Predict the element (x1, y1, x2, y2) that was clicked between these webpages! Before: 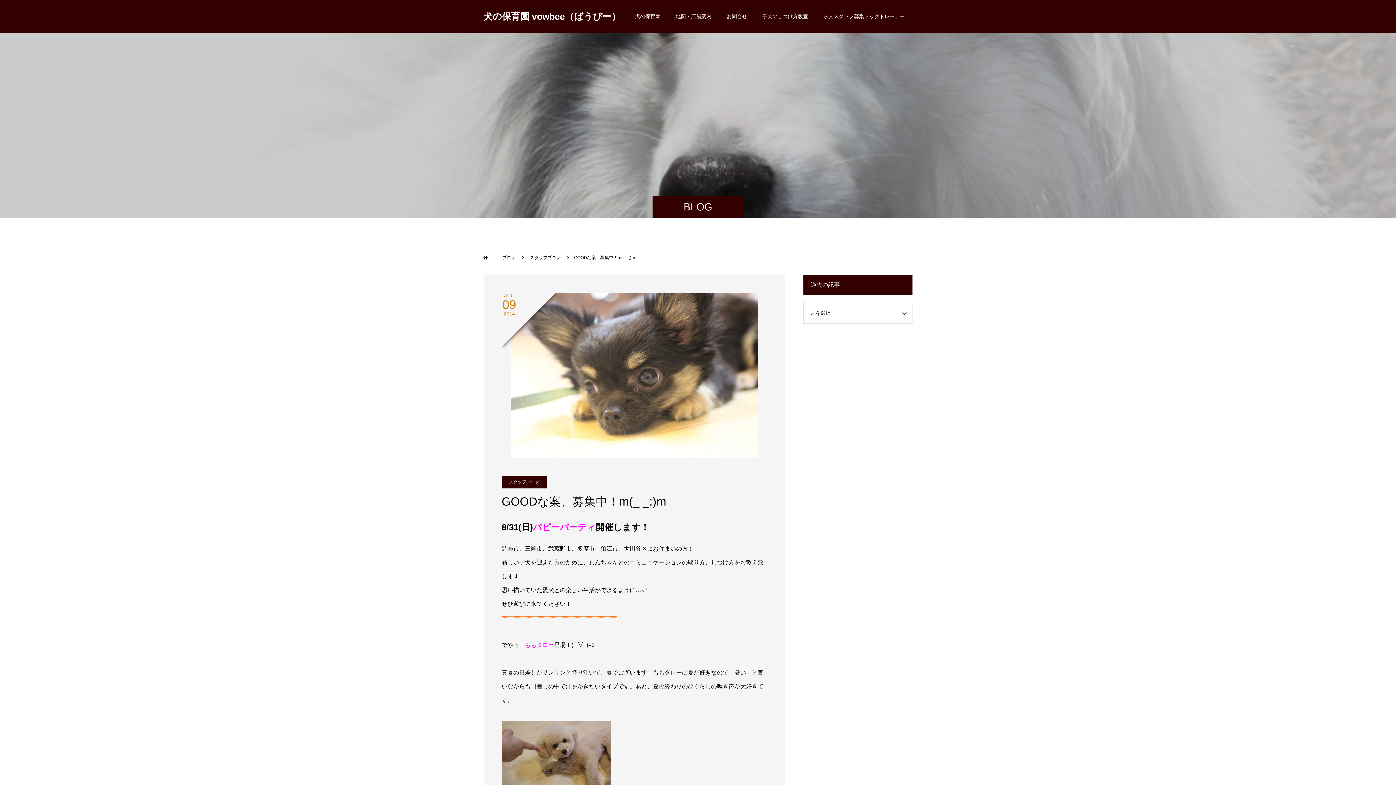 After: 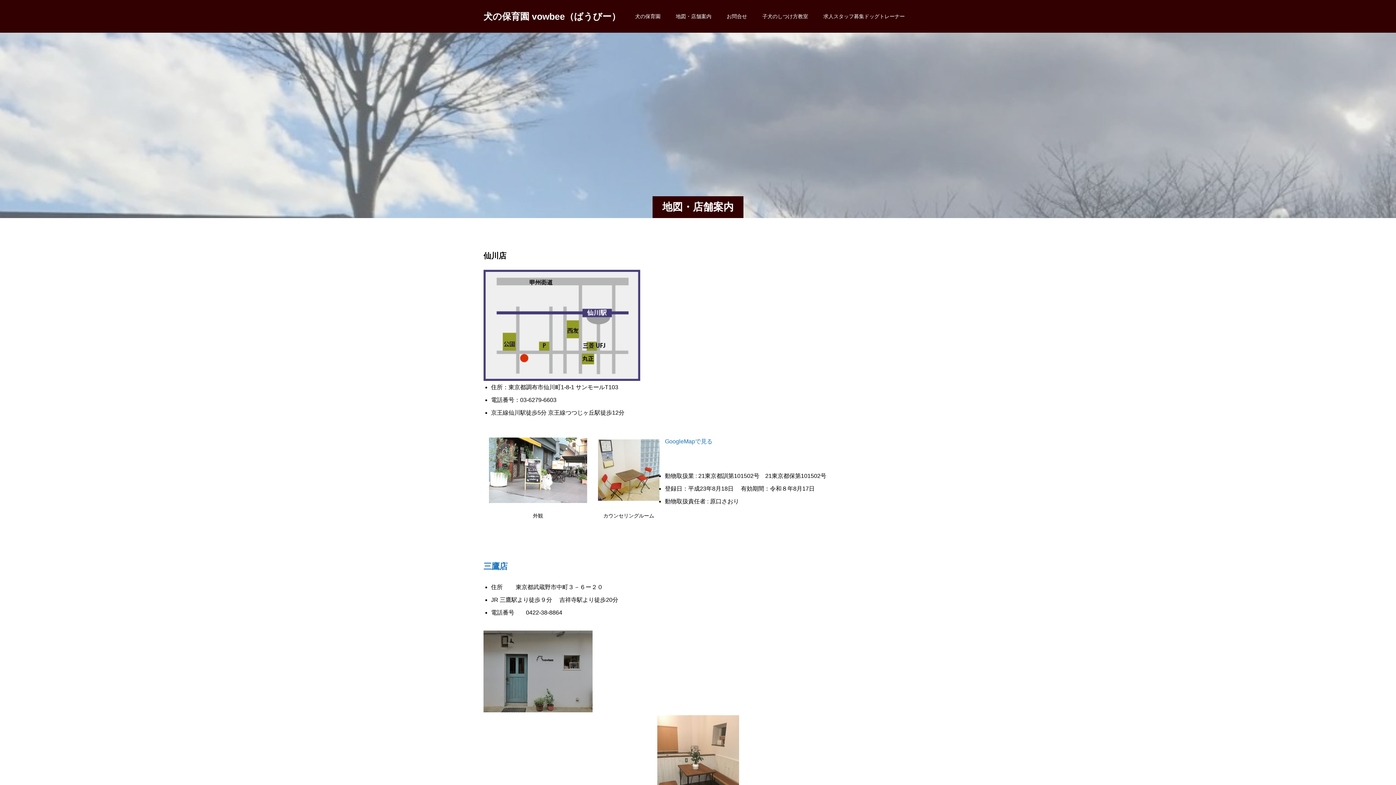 Action: bbox: (668, 0, 719, 32) label: 地図・店舗案内